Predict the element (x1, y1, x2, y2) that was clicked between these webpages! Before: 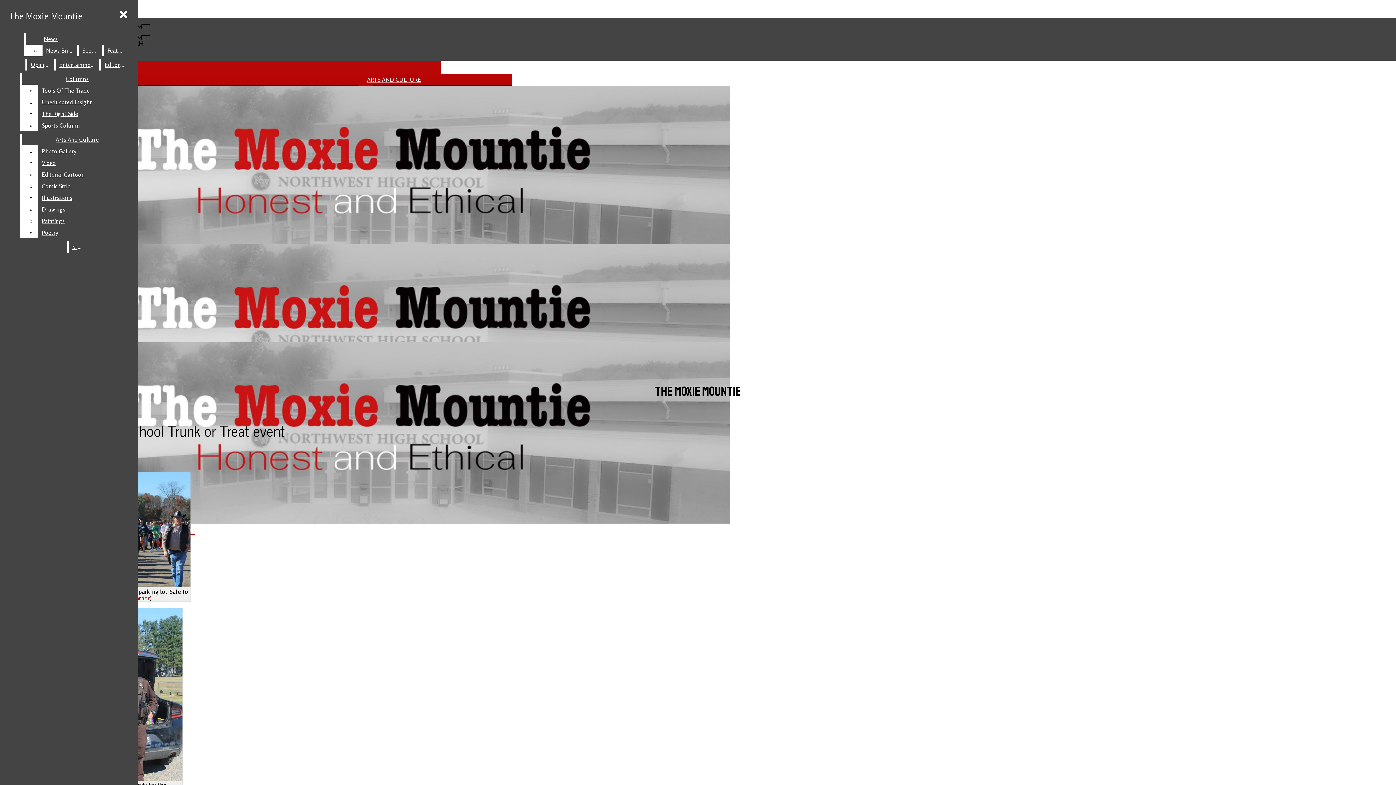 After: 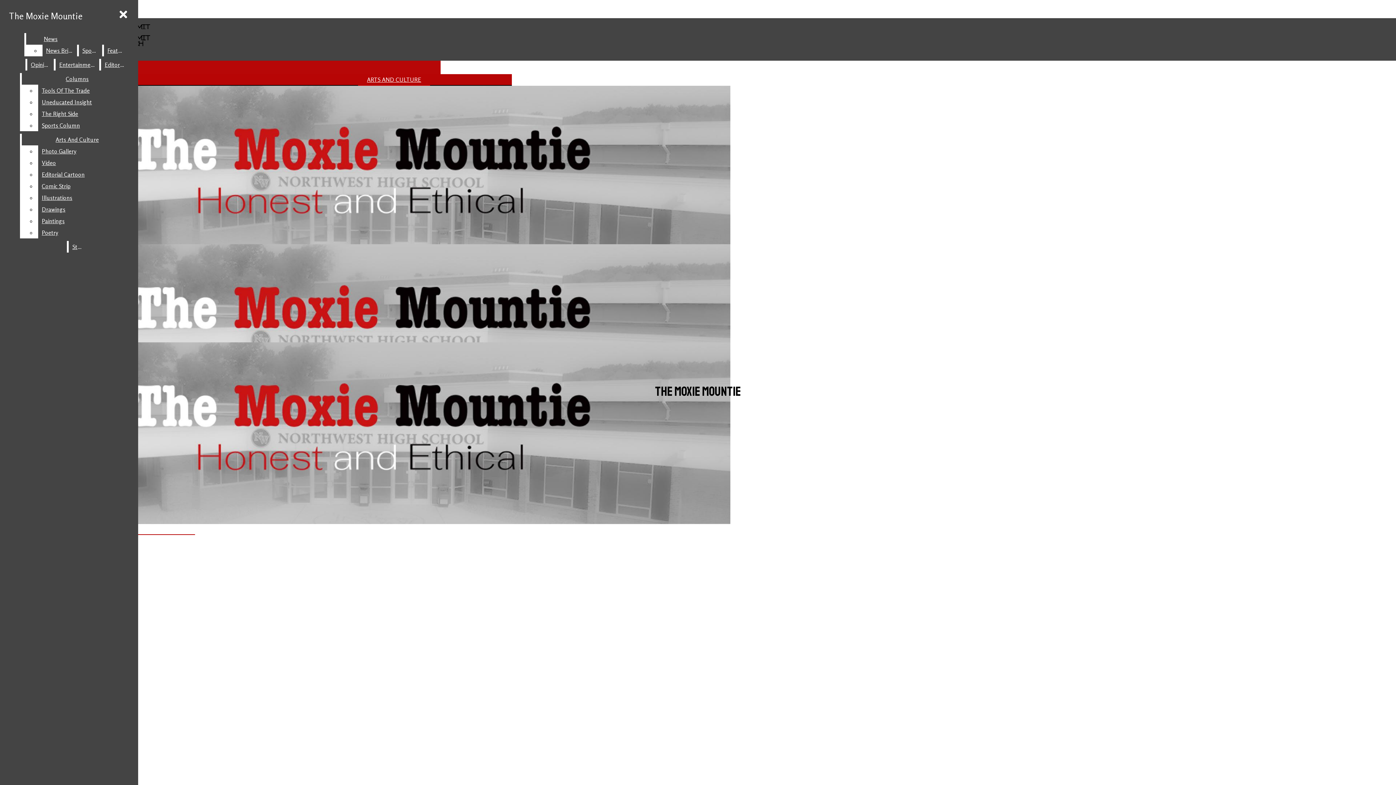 Action: label: Opinion bbox: (27, 58, 52, 70)